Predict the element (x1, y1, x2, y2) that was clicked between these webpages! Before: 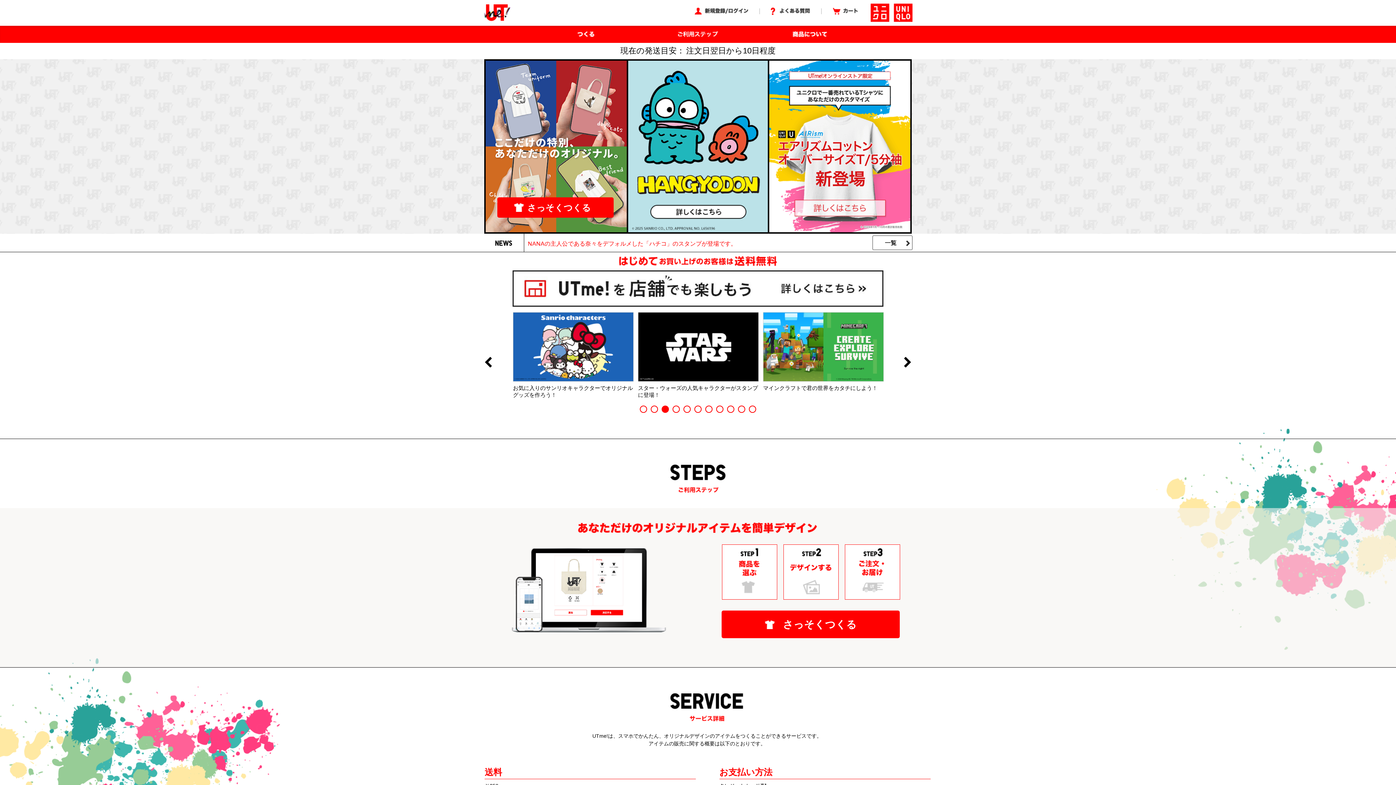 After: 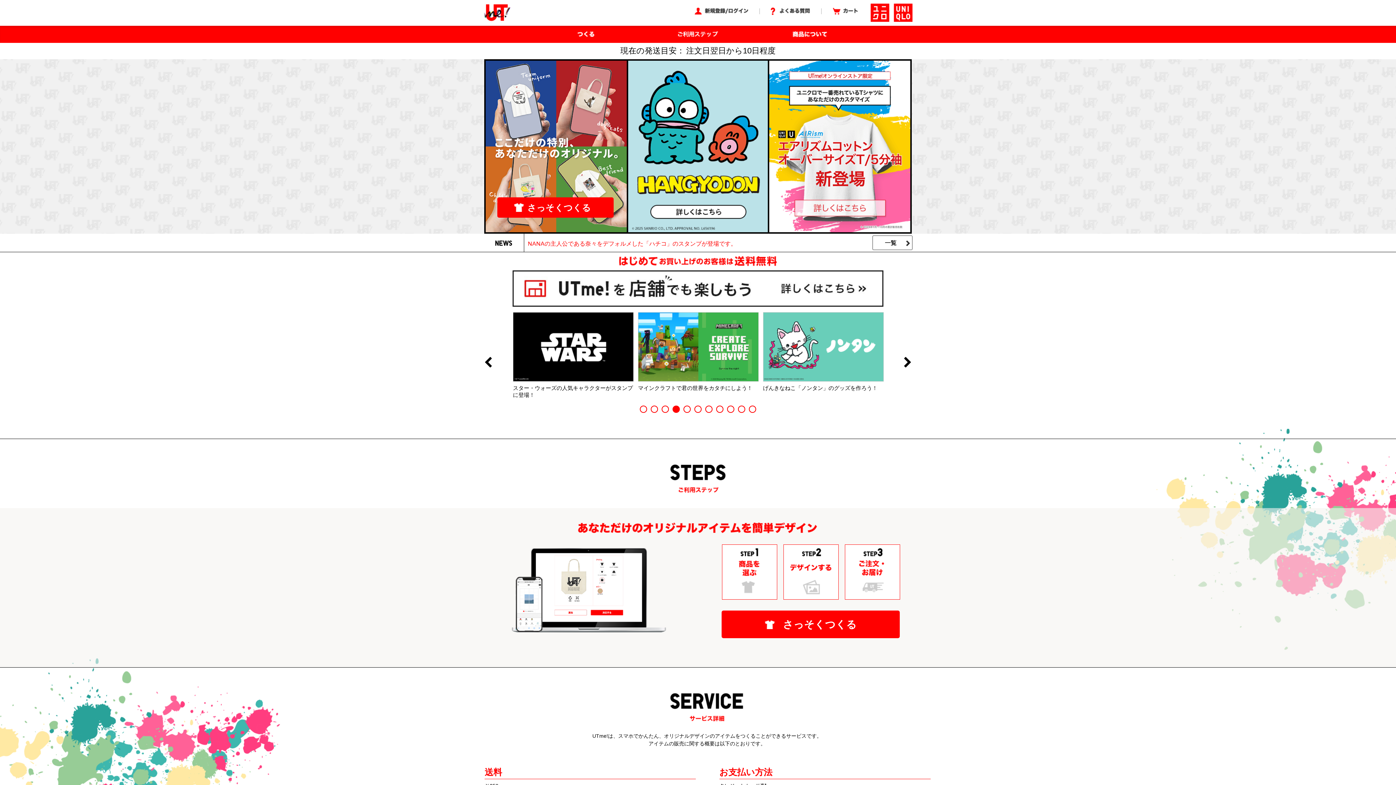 Action: bbox: (483, 4, 510, 21)